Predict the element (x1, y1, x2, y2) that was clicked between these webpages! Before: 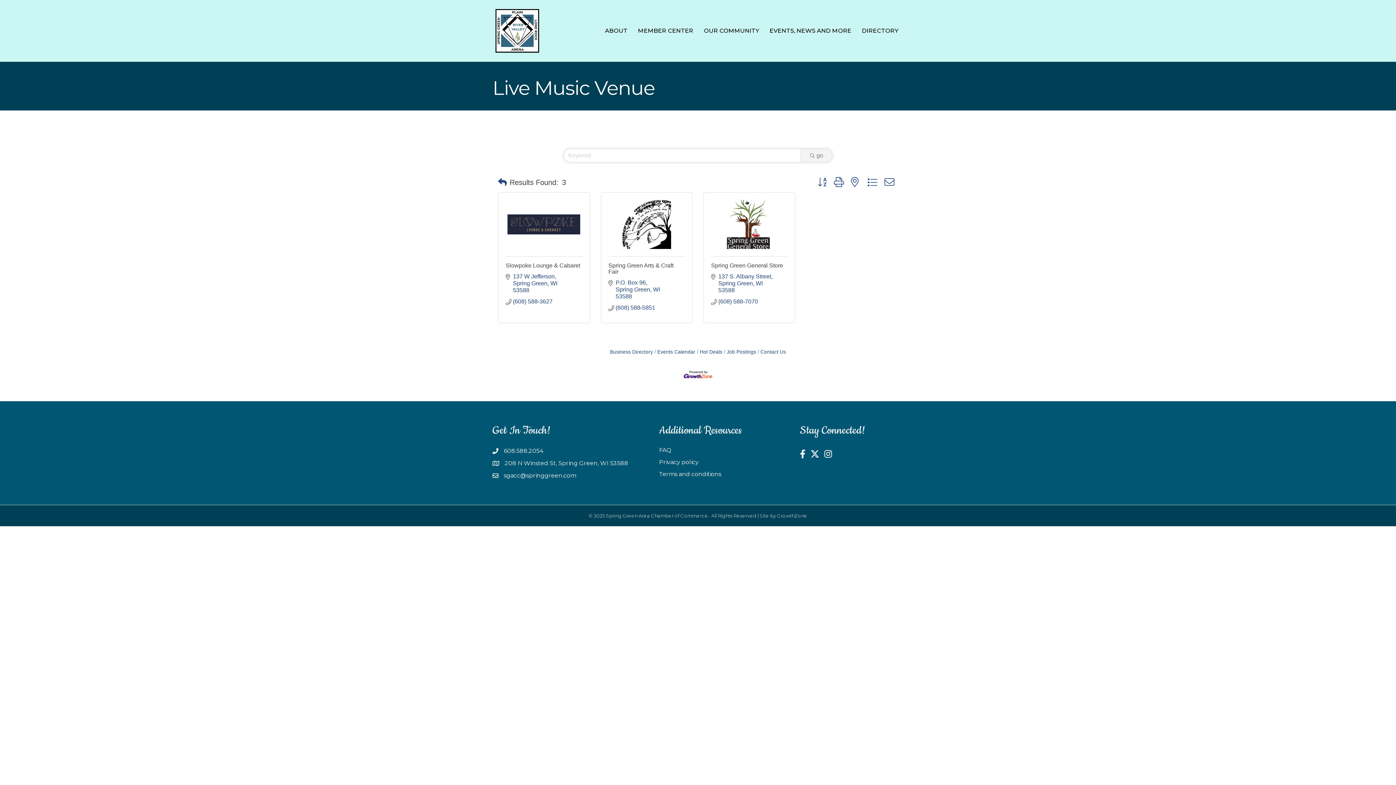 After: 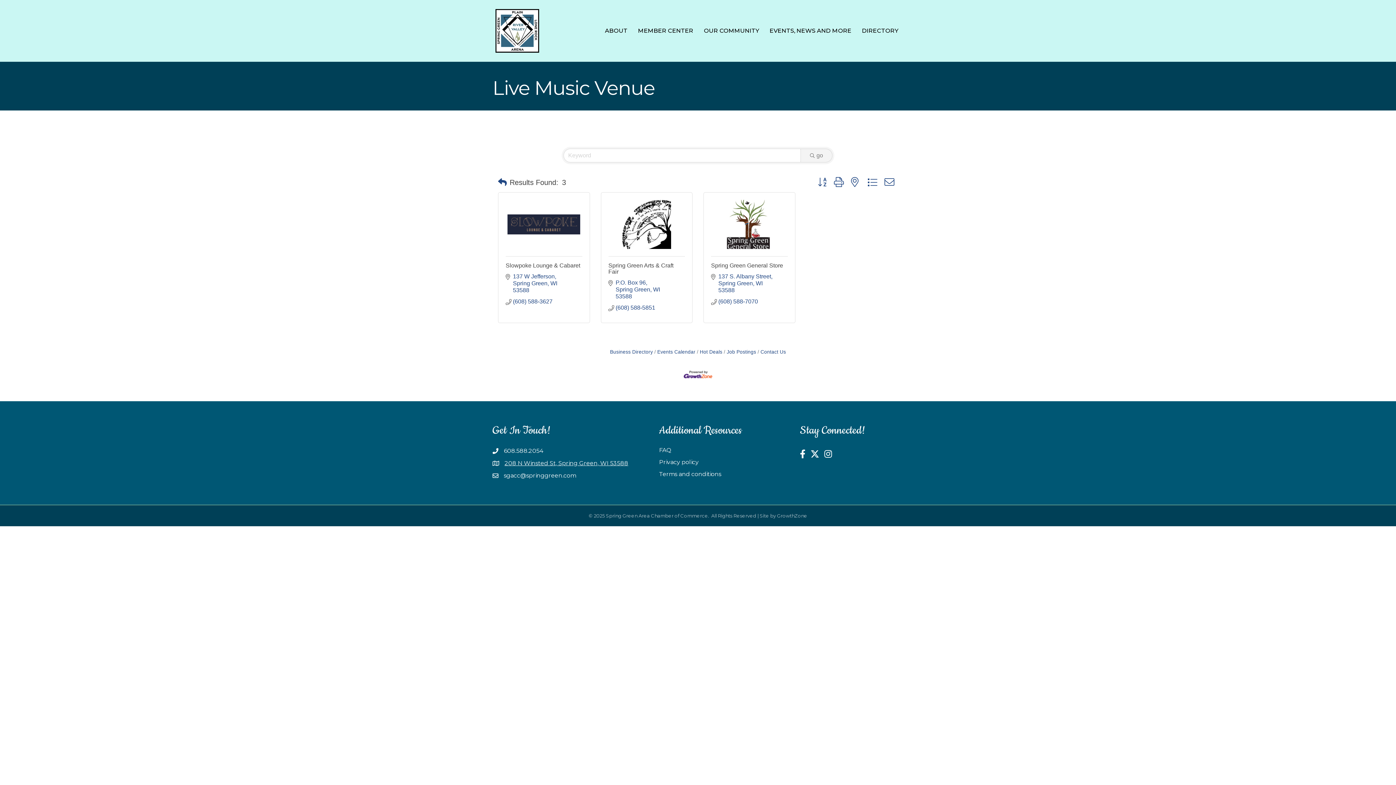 Action: bbox: (504, 459, 628, 467) label: 208 N Winsted St, Spring Green, WI 53588